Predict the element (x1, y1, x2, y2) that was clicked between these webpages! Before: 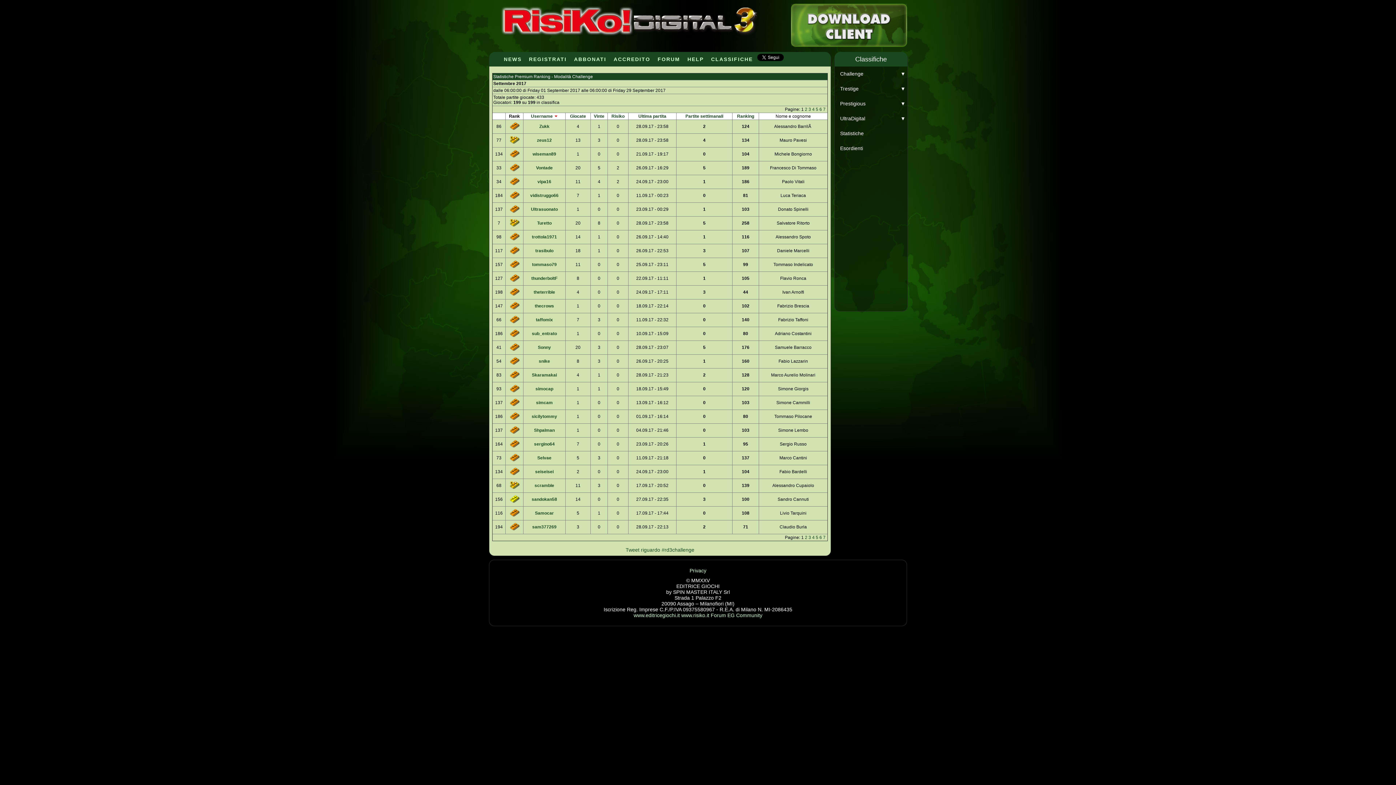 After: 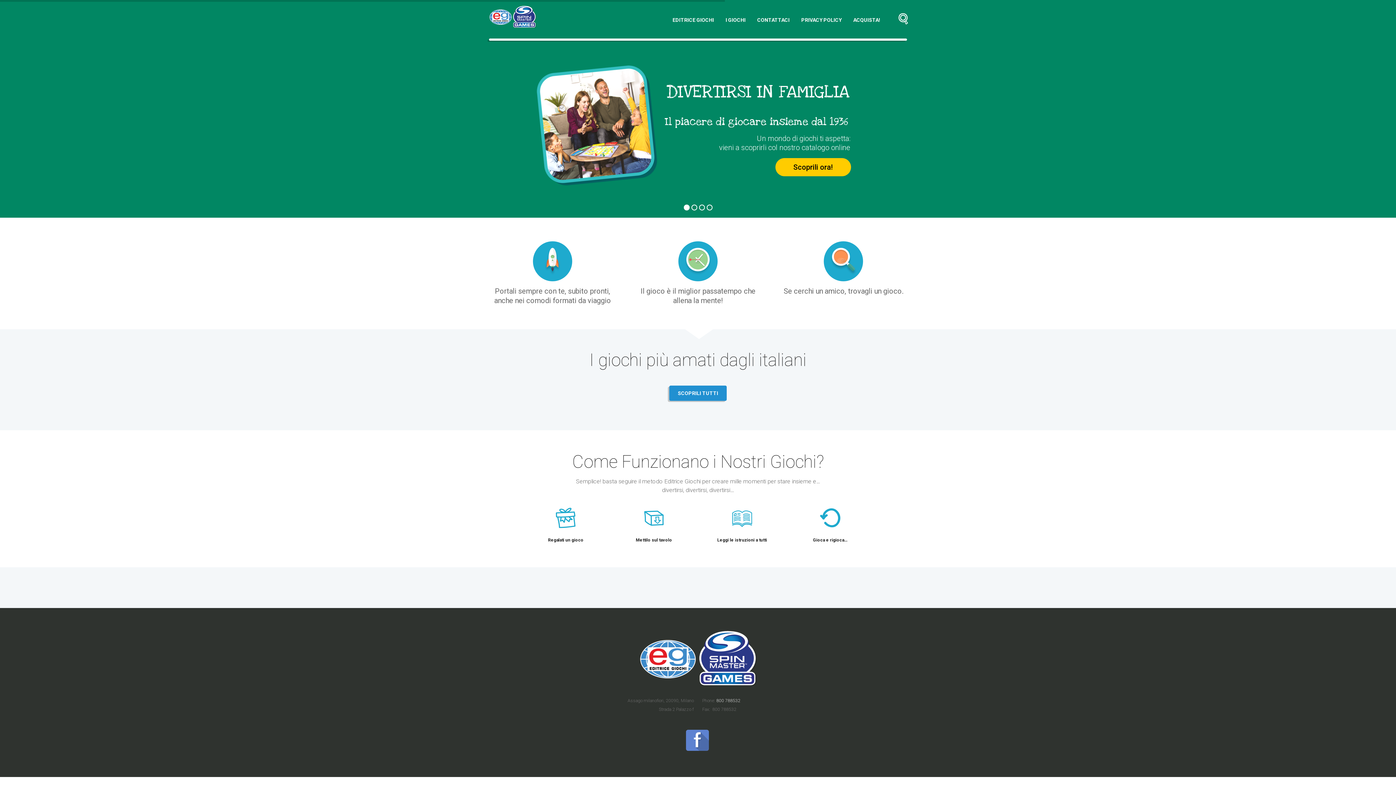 Action: bbox: (633, 612, 680, 618) label: www.editricegiochi.it